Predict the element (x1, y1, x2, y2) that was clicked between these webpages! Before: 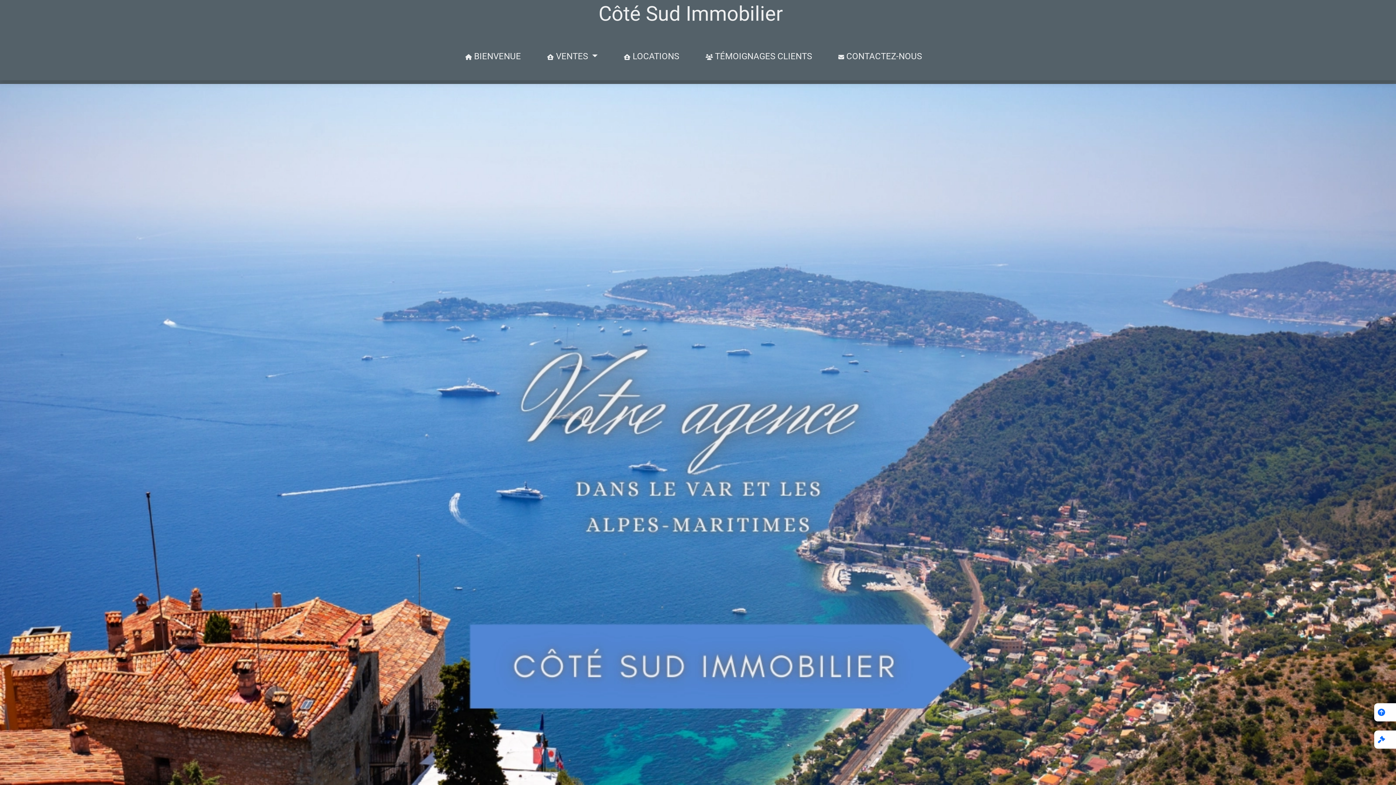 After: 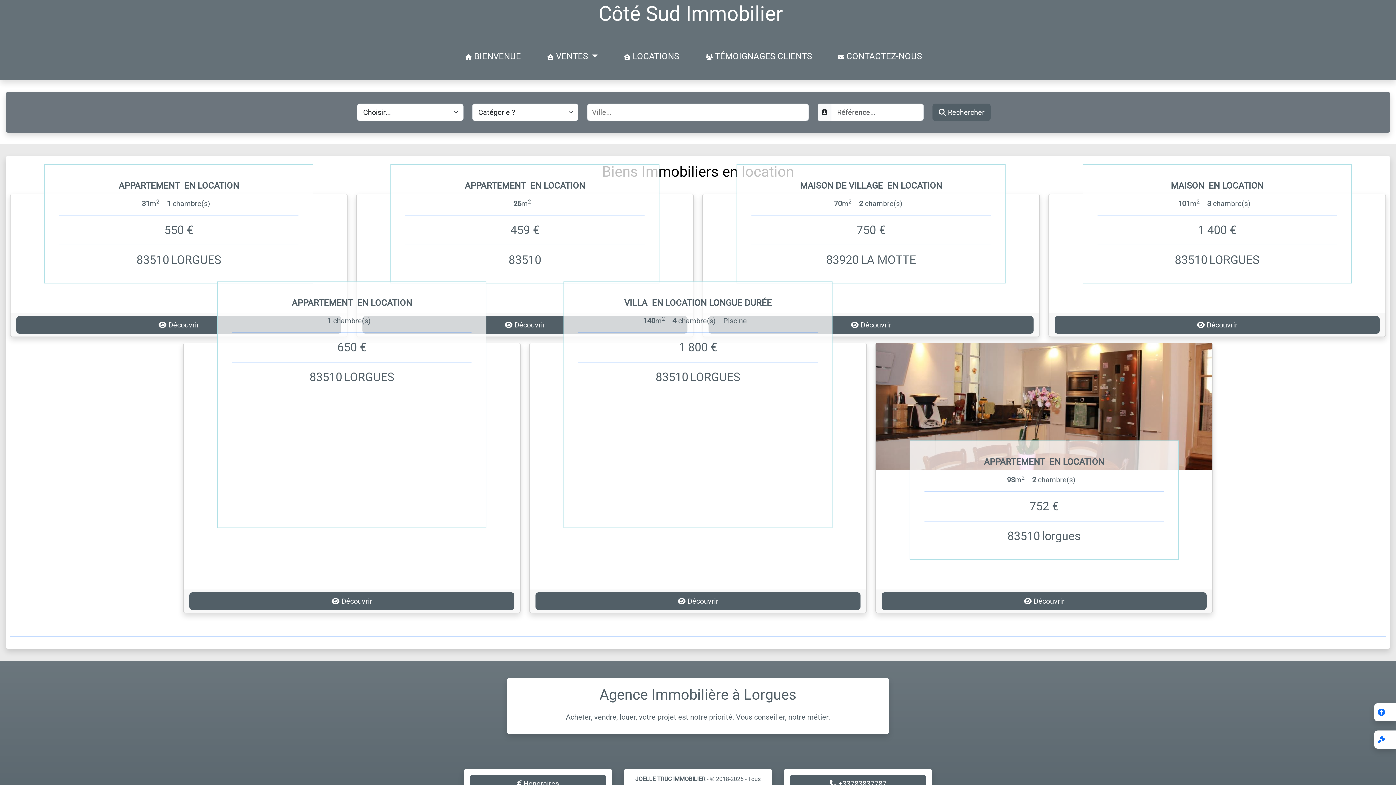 Action: label:  LOCATIONS bbox: (621, 46, 682, 70)